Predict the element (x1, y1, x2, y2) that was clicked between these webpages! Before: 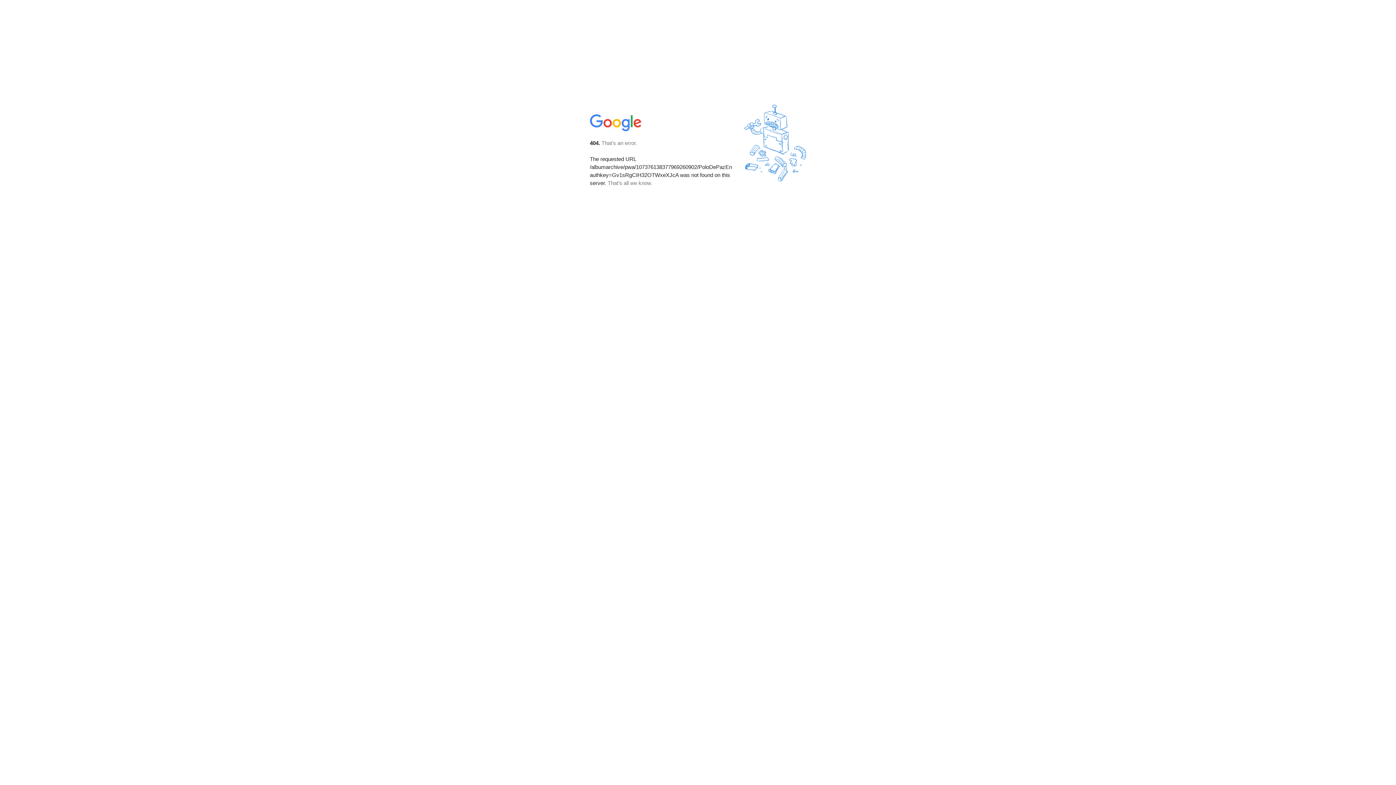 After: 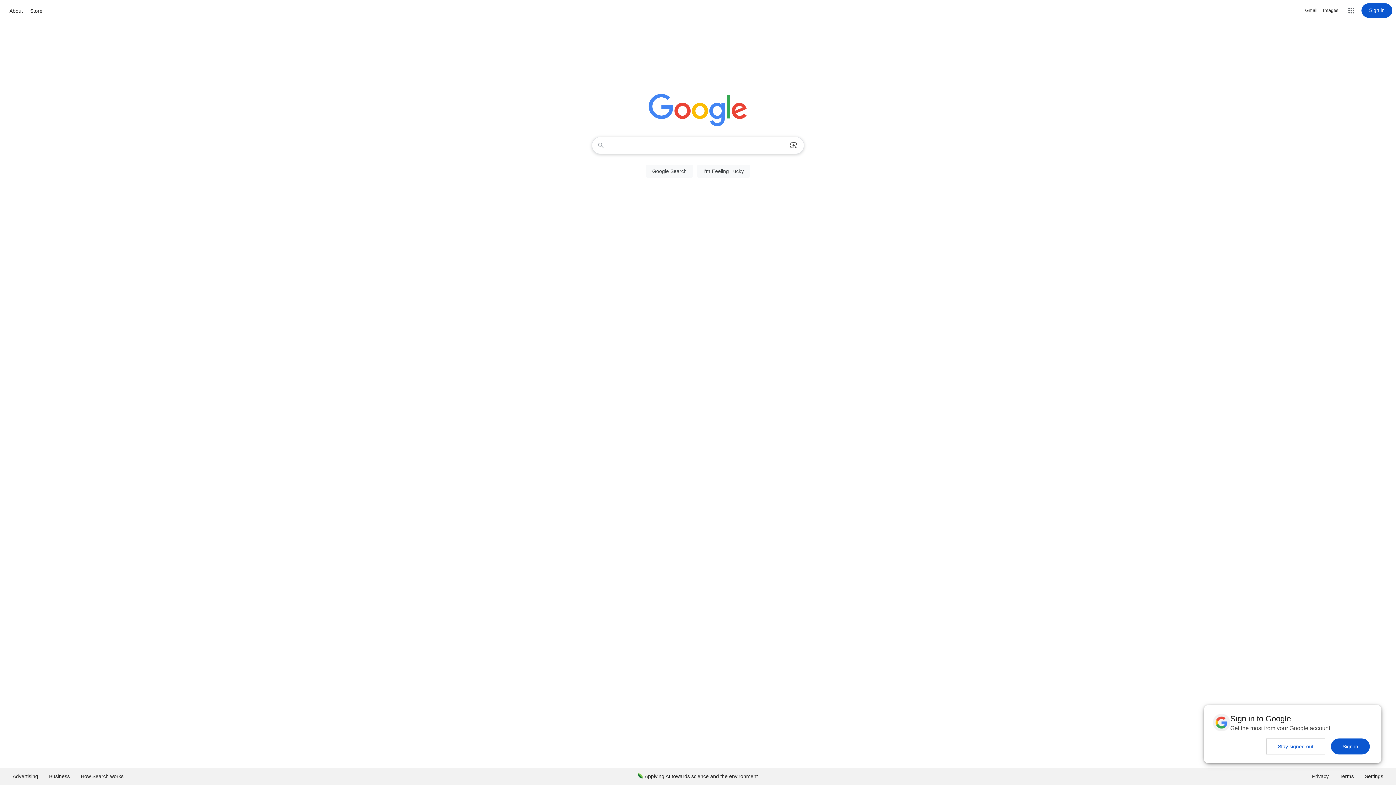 Action: bbox: (590, 127, 642, 134)